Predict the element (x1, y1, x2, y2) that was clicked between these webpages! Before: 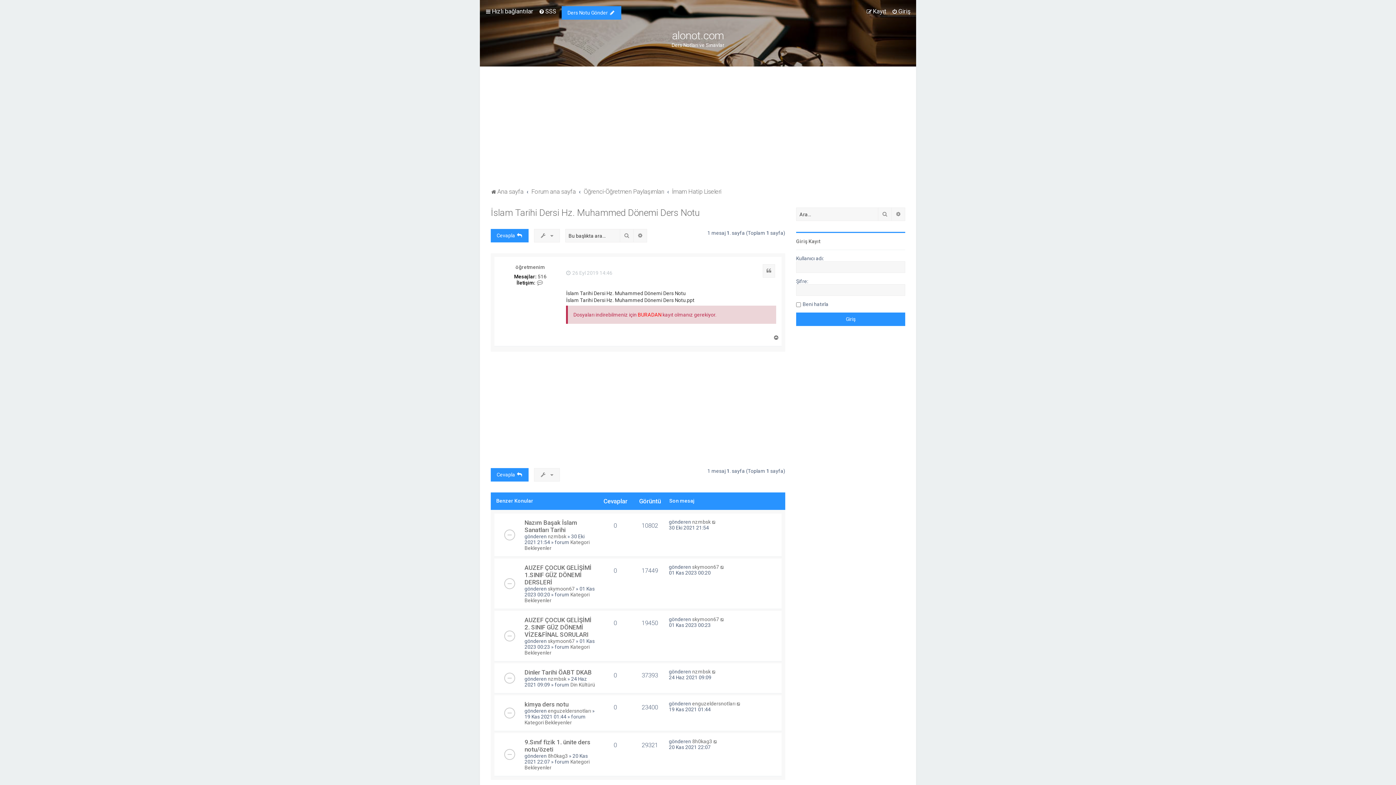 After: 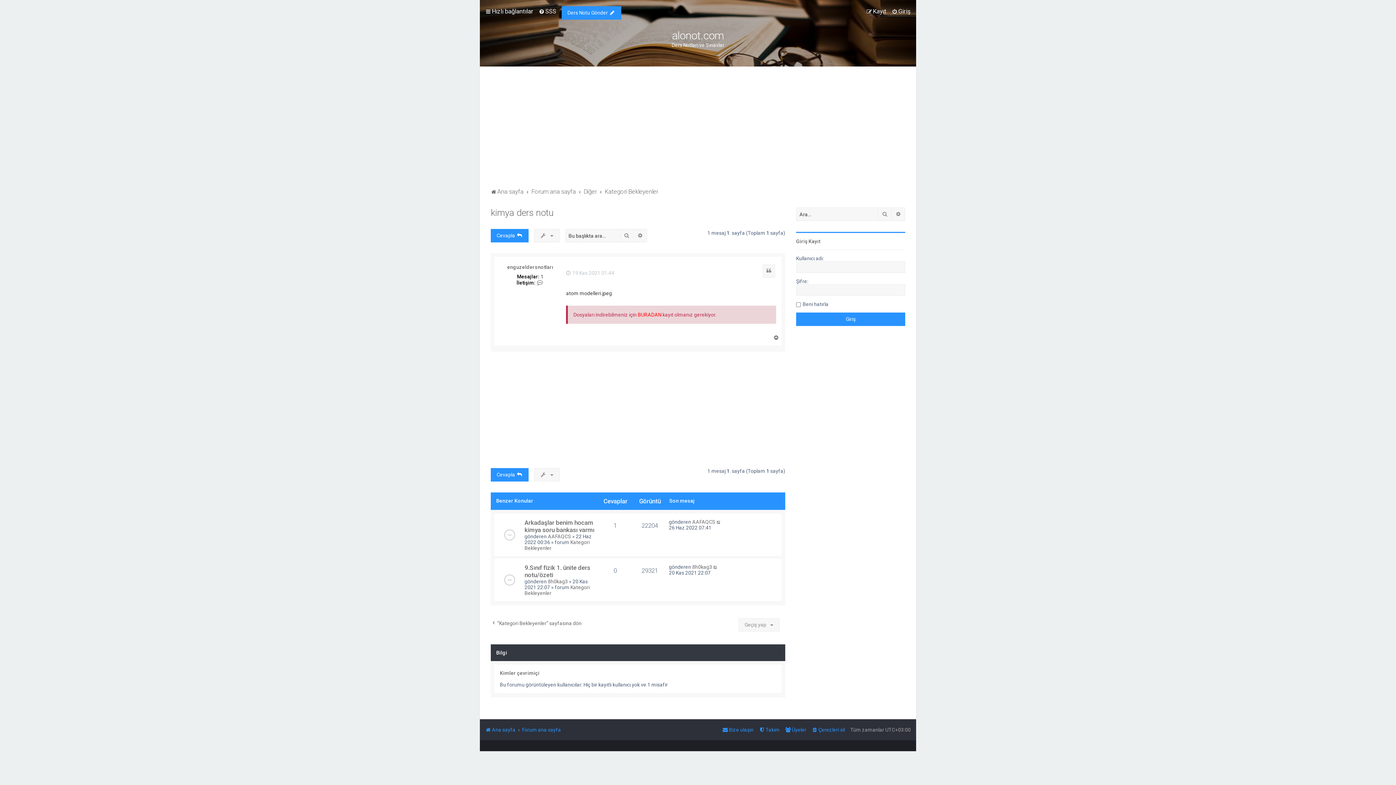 Action: bbox: (524, 700, 568, 708) label: kimya ders notu